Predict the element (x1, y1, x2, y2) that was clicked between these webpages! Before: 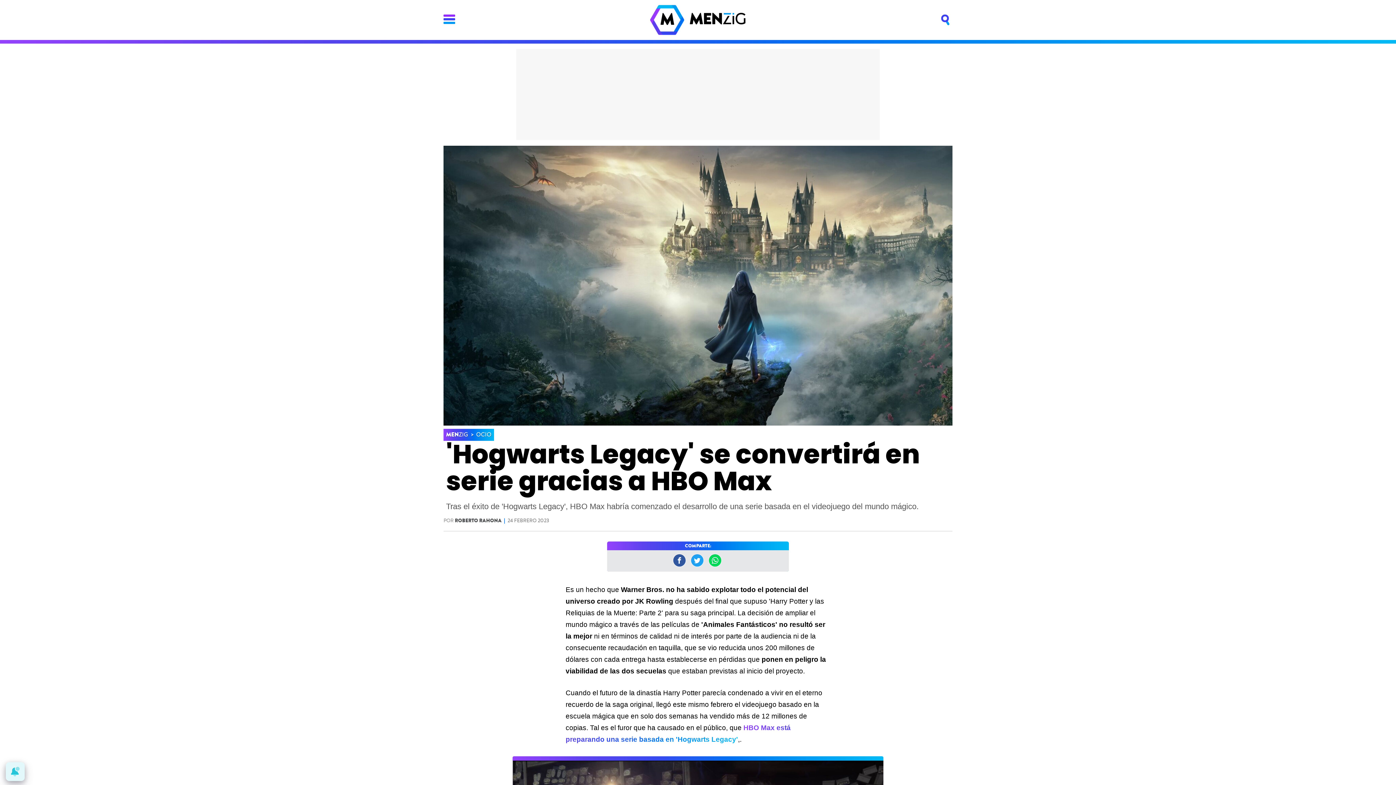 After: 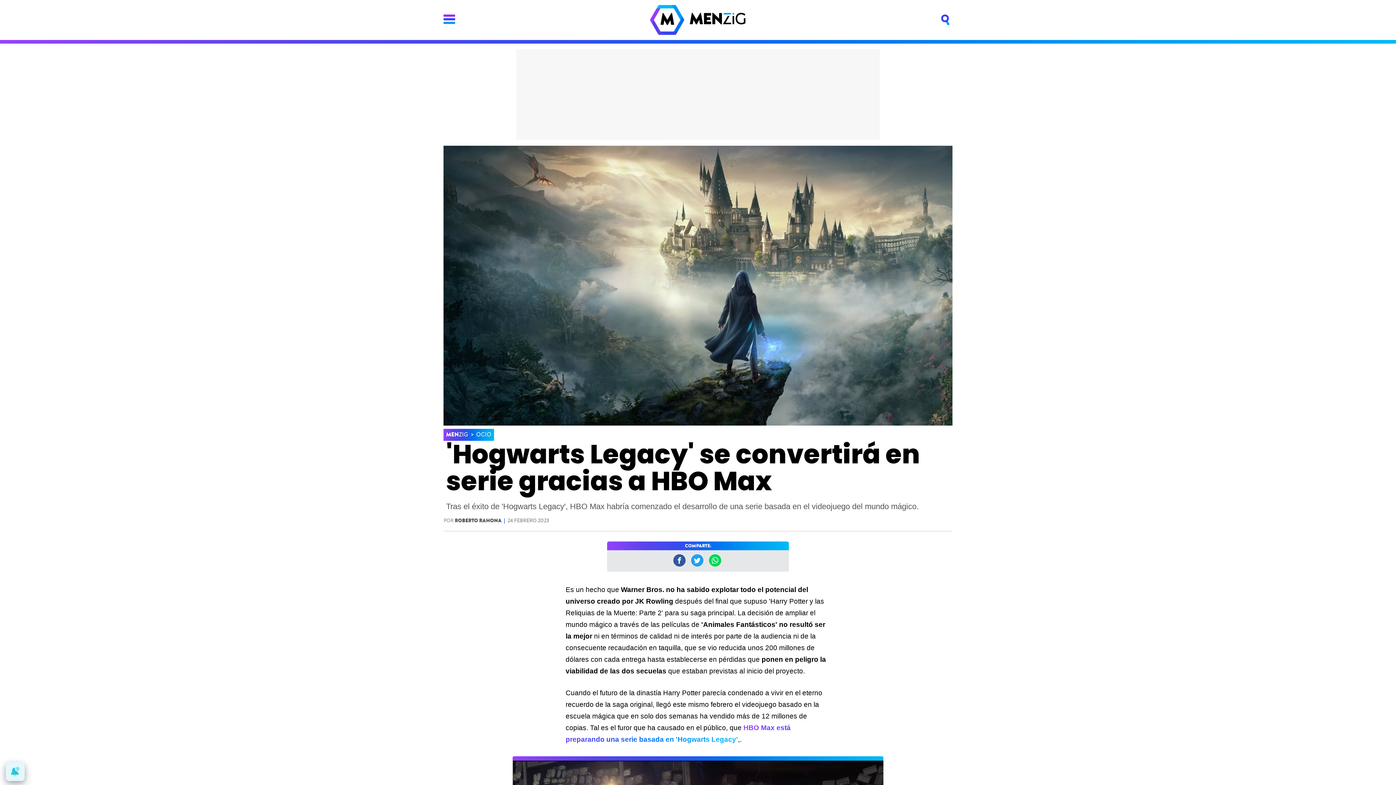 Action: bbox: (709, 557, 722, 566)